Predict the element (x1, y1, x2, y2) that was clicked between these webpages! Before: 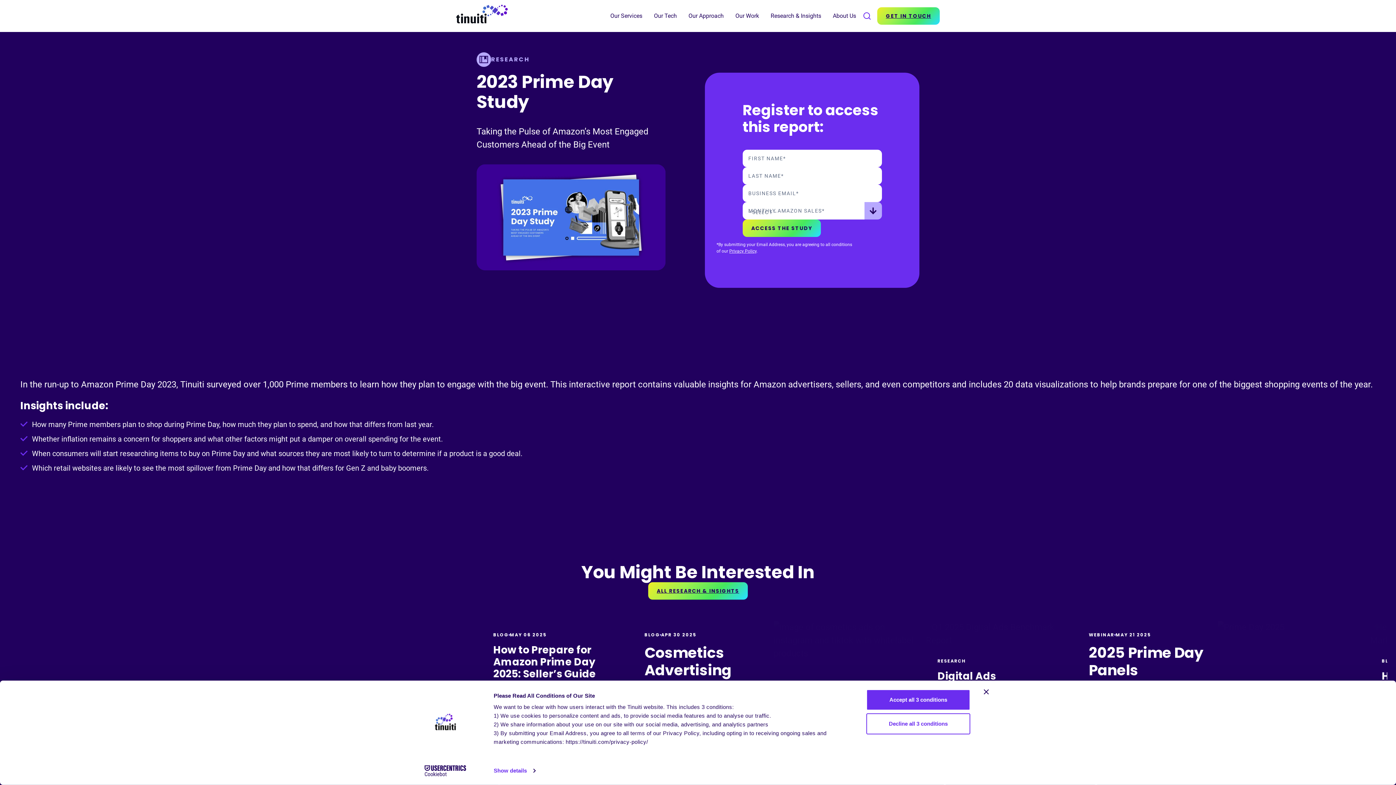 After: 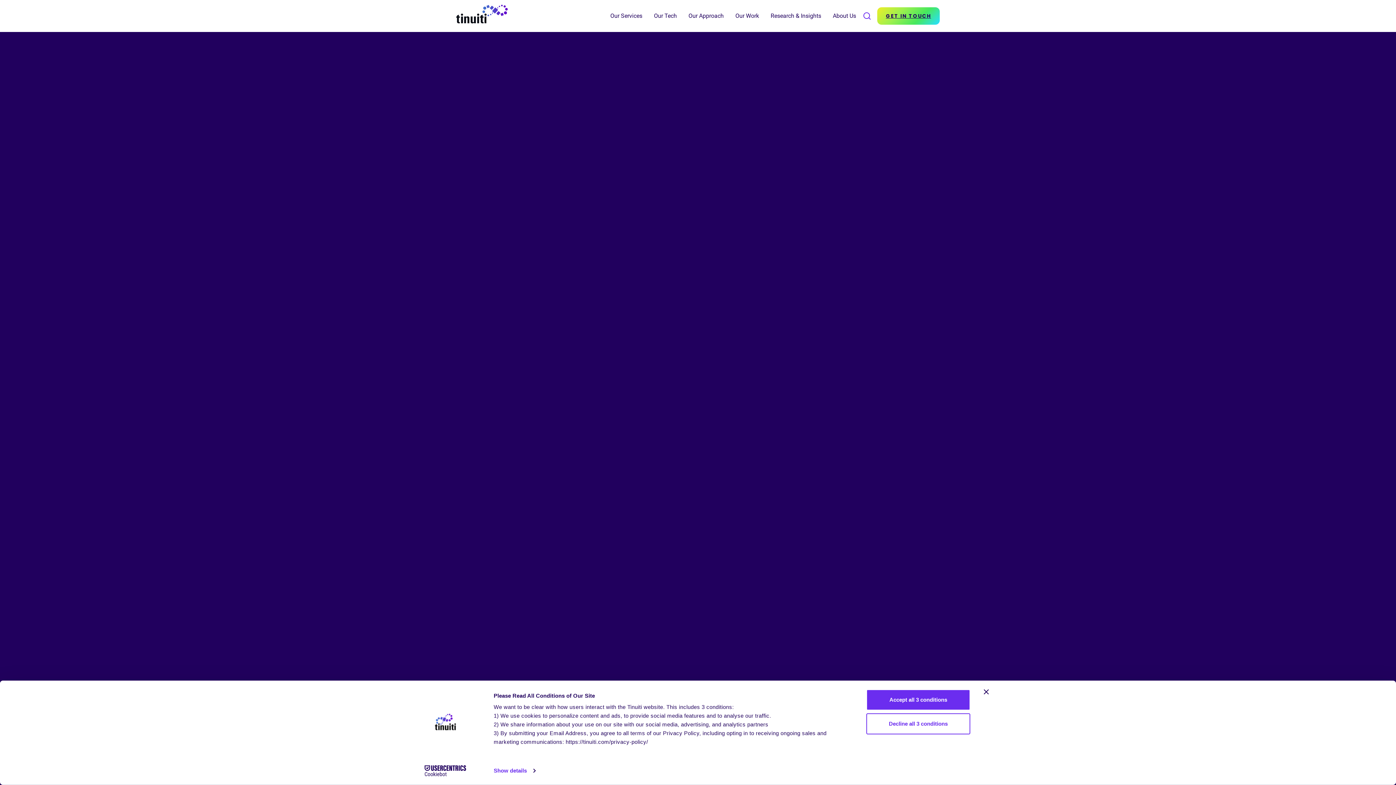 Action: bbox: (456, 4, 508, 23) label: Select to go back home